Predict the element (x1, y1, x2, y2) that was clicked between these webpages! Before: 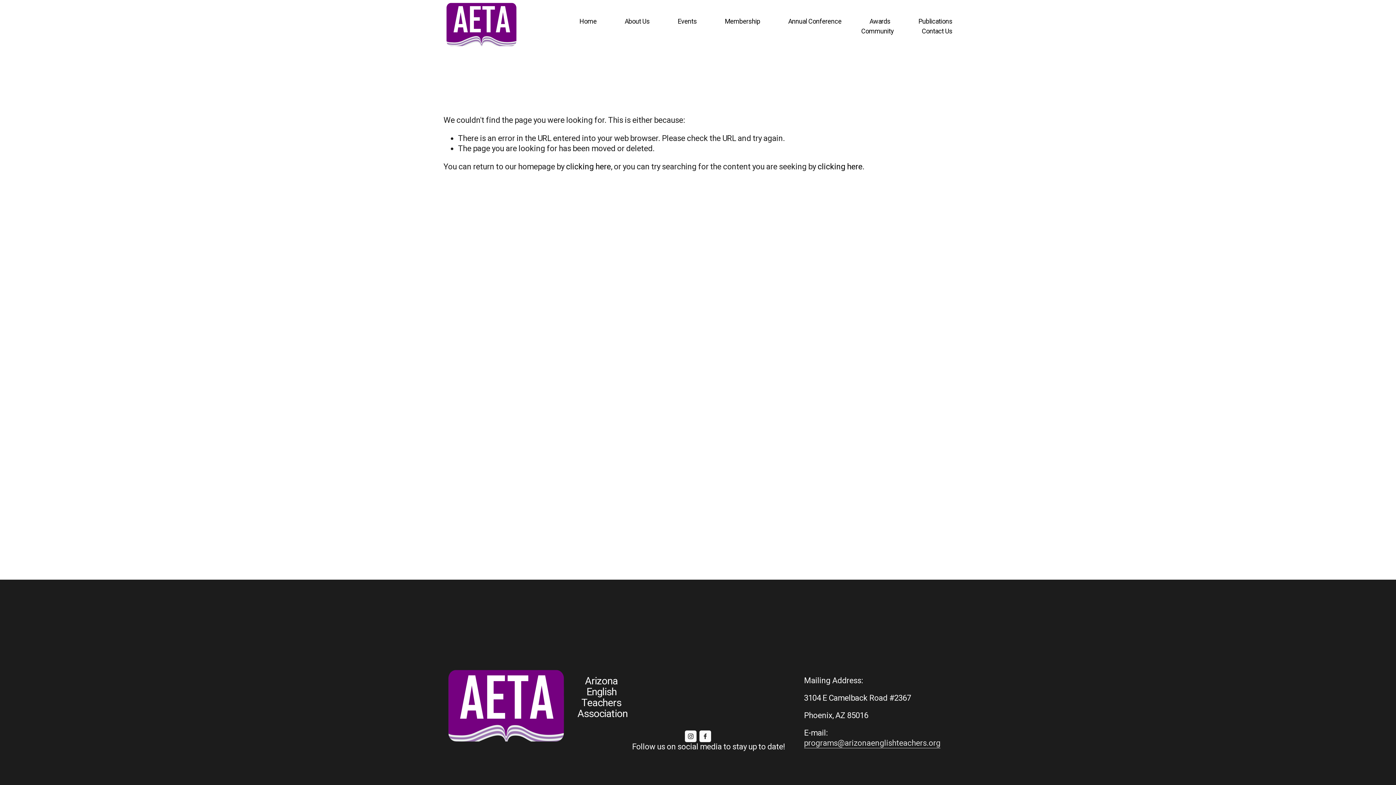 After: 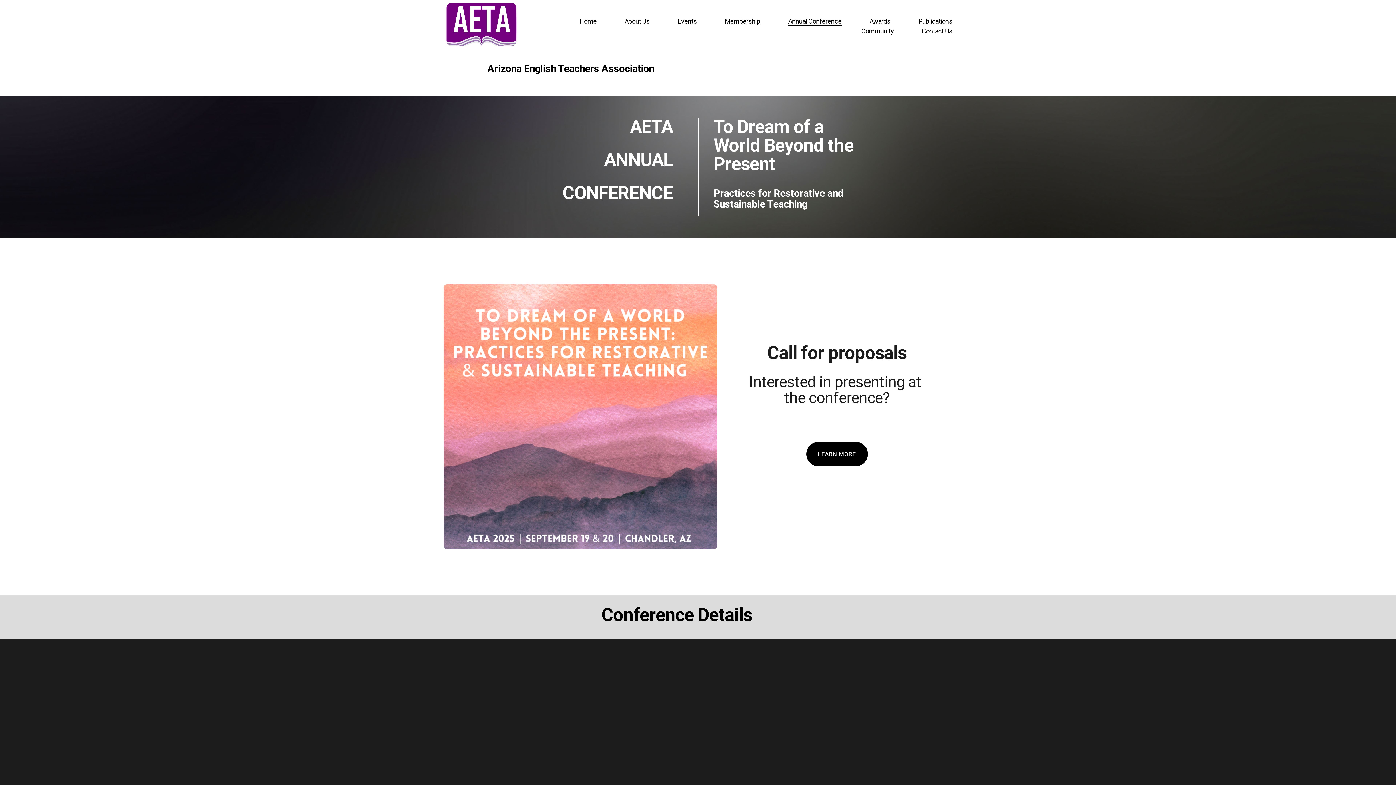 Action: label: Annual Conference bbox: (788, 16, 841, 26)